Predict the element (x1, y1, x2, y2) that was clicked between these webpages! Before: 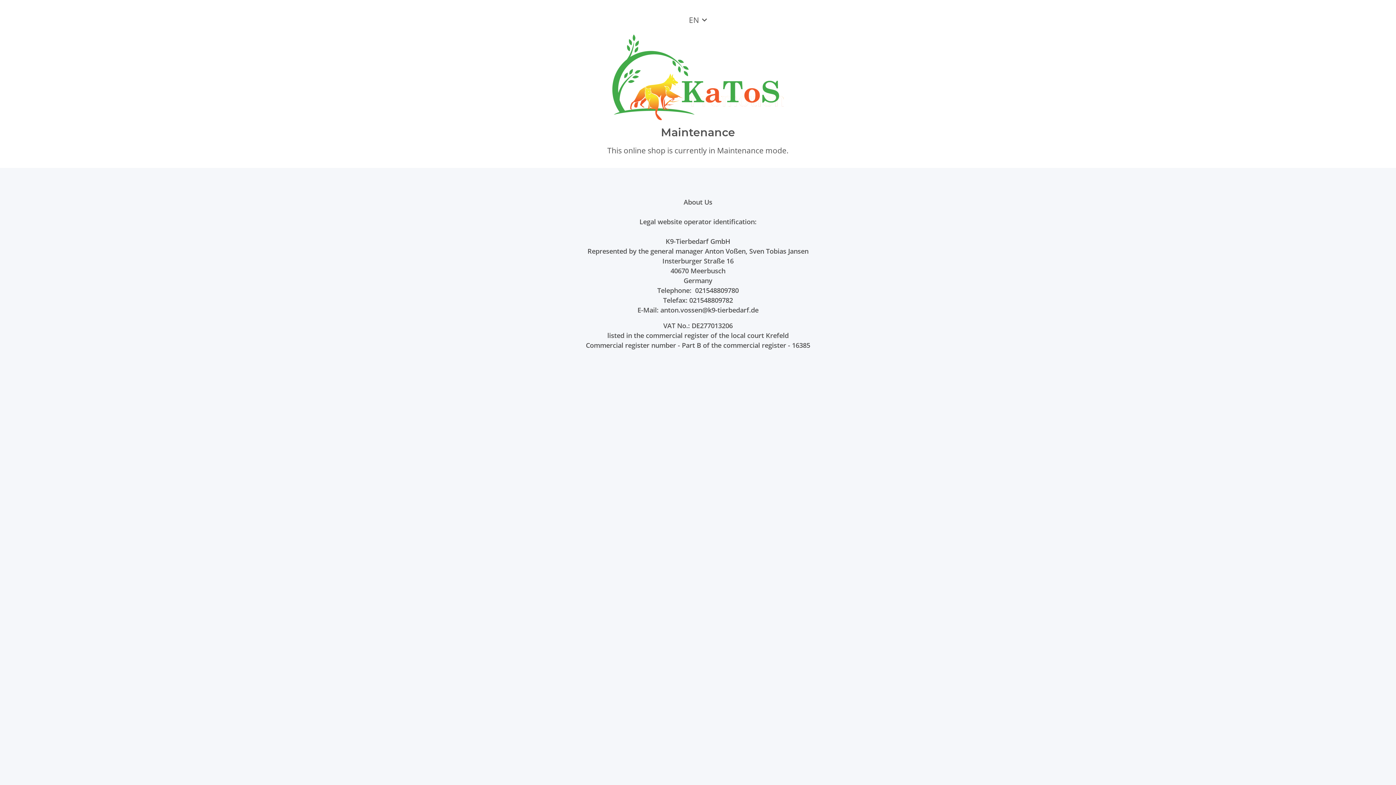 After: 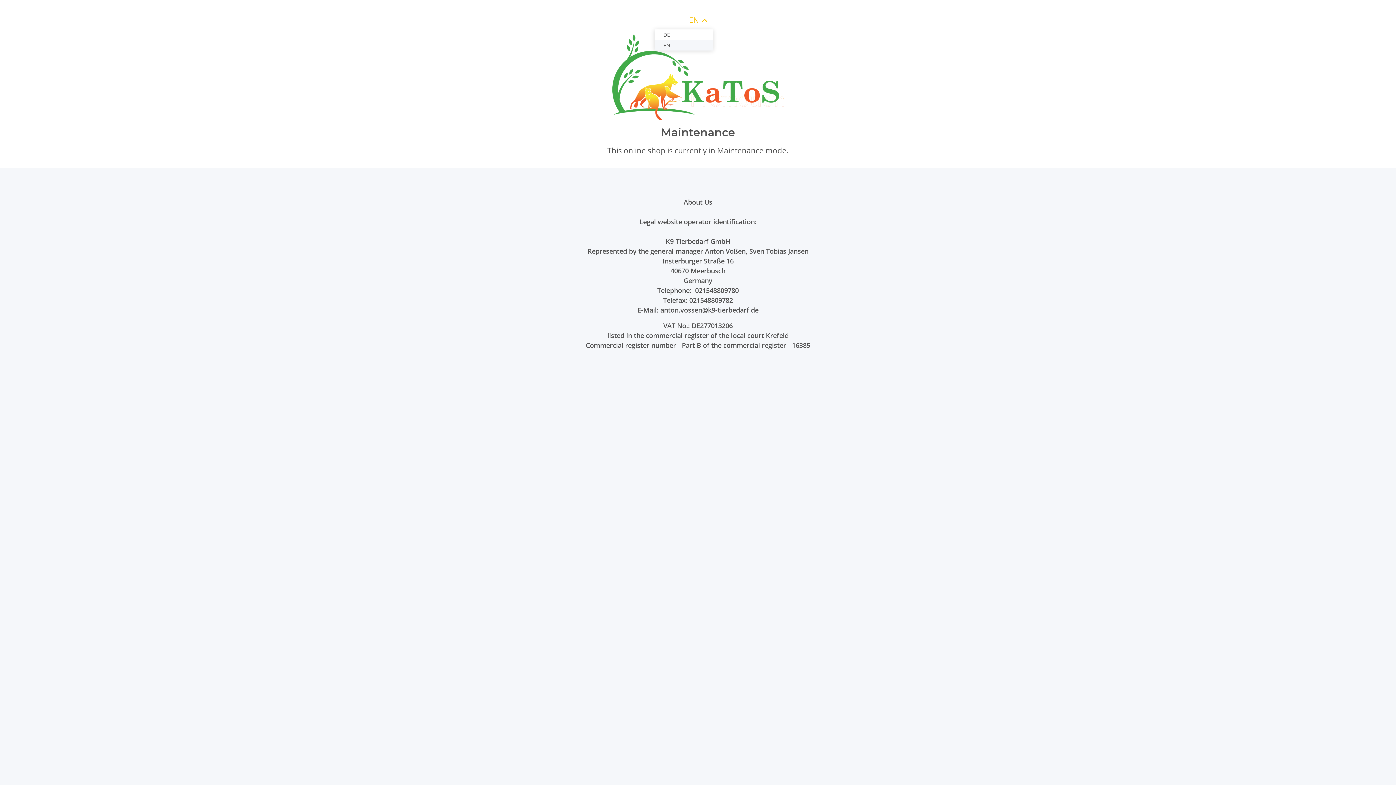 Action: bbox: (683, 11, 713, 28) label: EN